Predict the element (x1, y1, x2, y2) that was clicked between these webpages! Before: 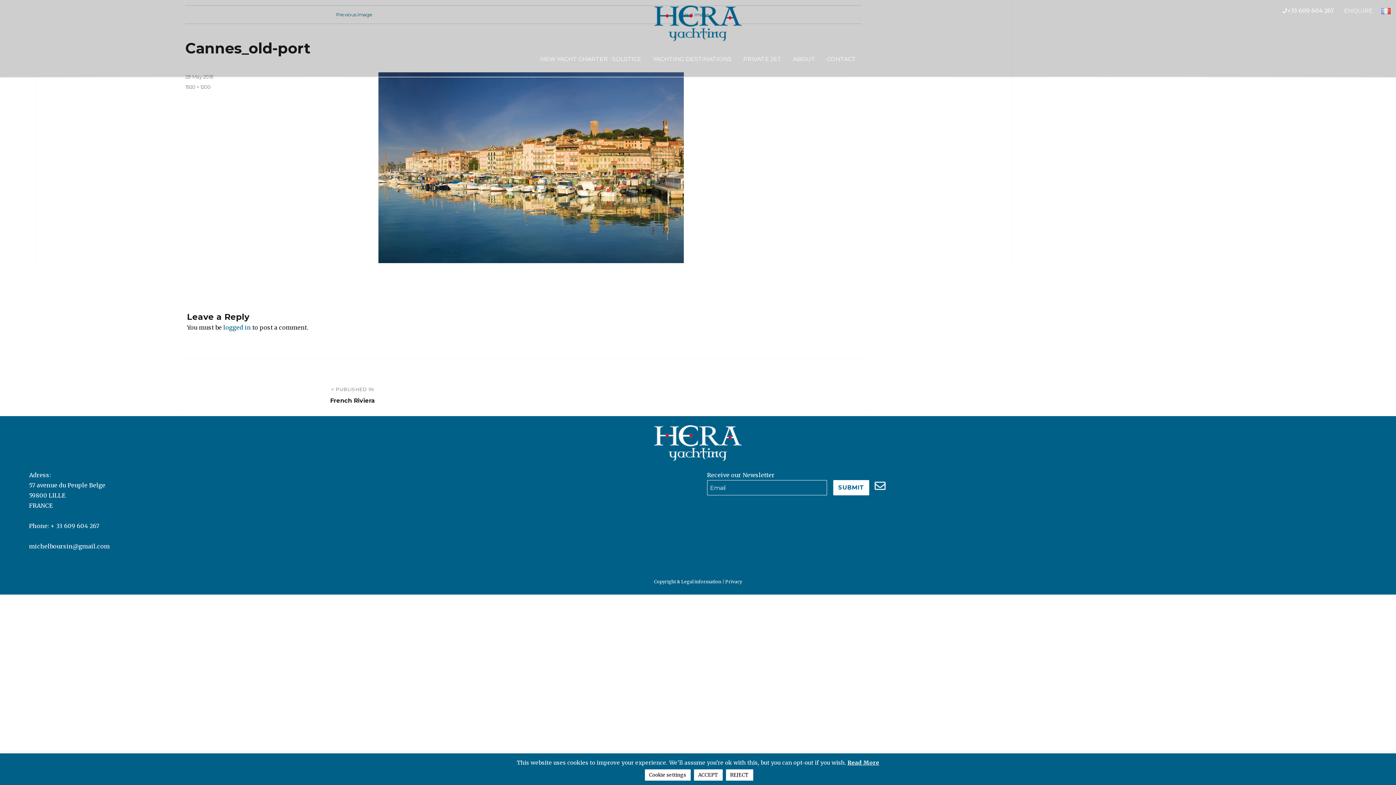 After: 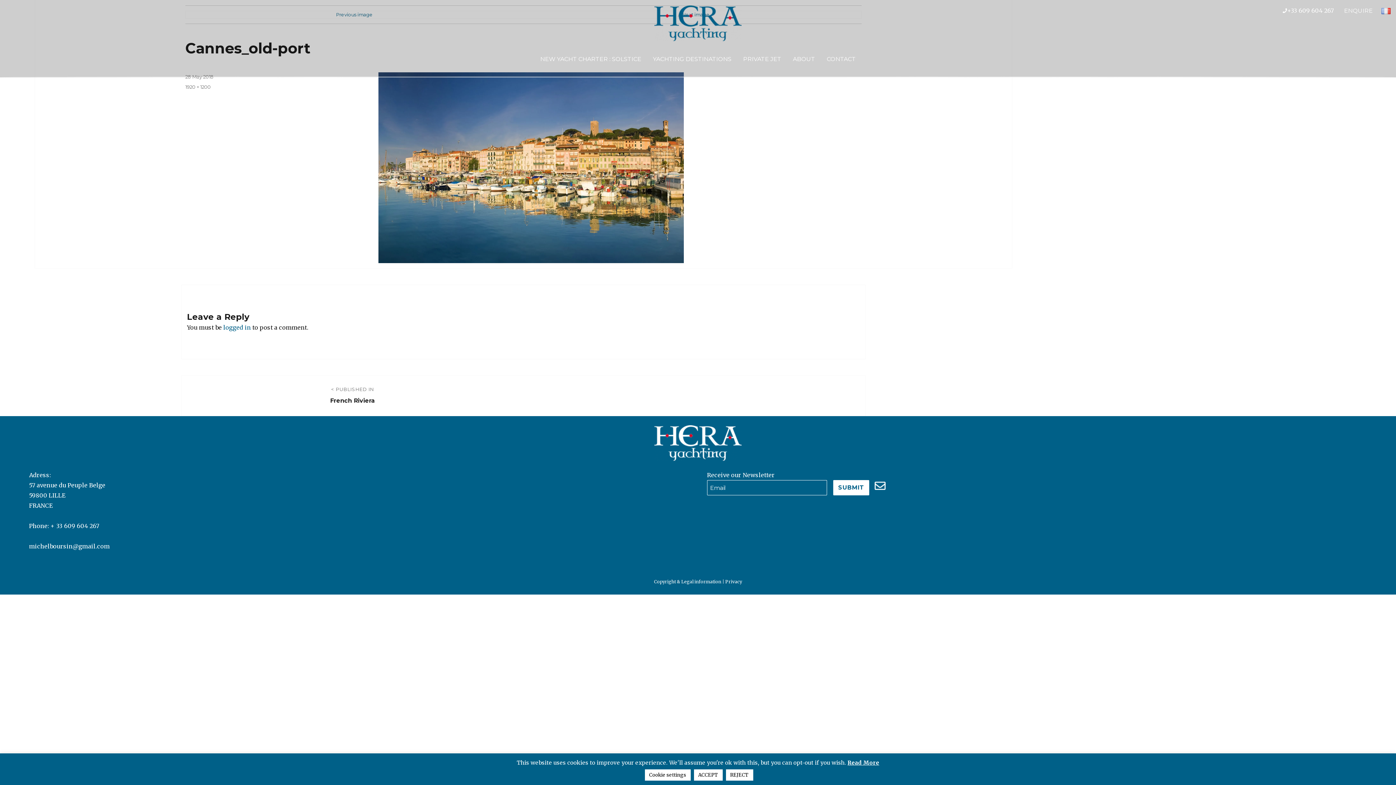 Action: label: + 33 609 604 267 bbox: (50, 522, 99, 529)